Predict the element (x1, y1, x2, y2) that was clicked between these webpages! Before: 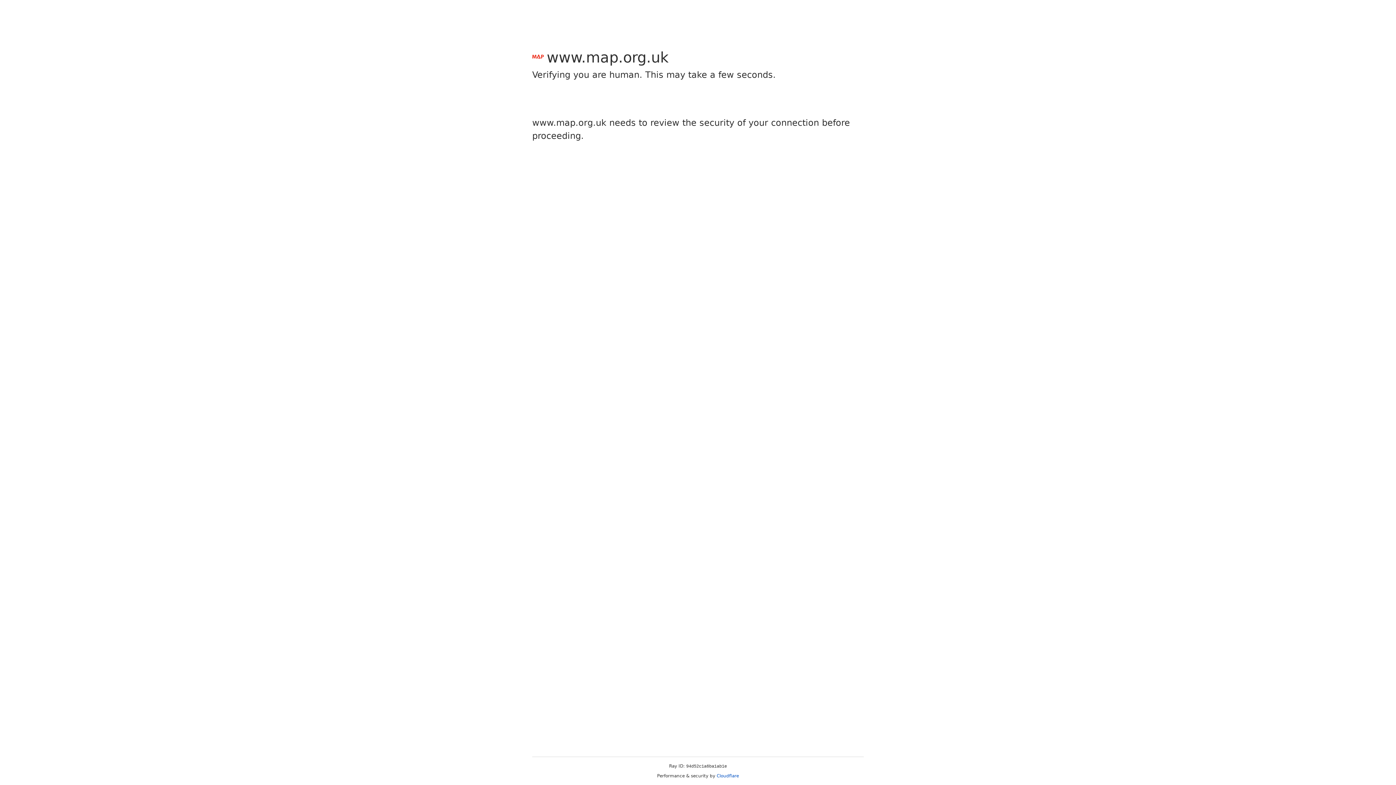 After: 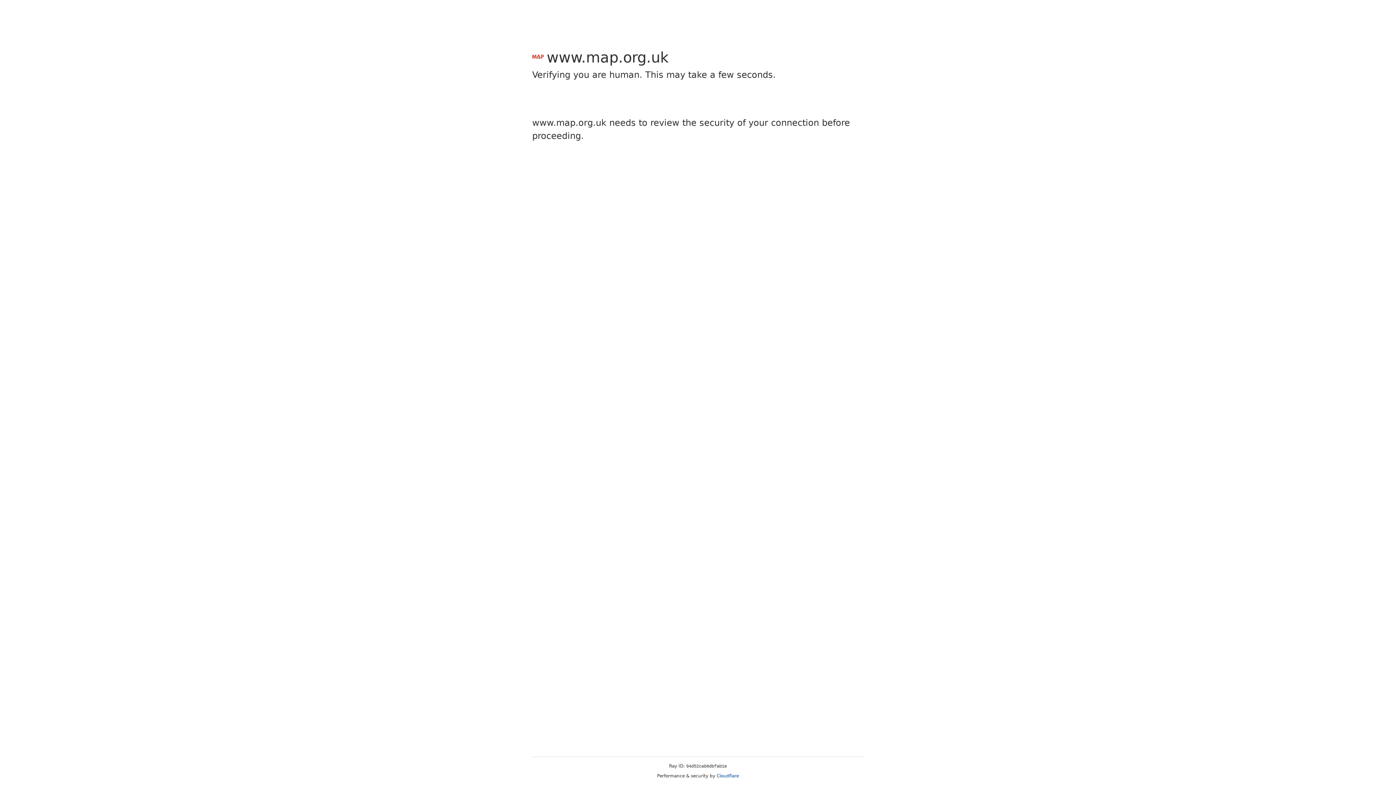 Action: label: Cloudflare bbox: (716, 773, 739, 778)